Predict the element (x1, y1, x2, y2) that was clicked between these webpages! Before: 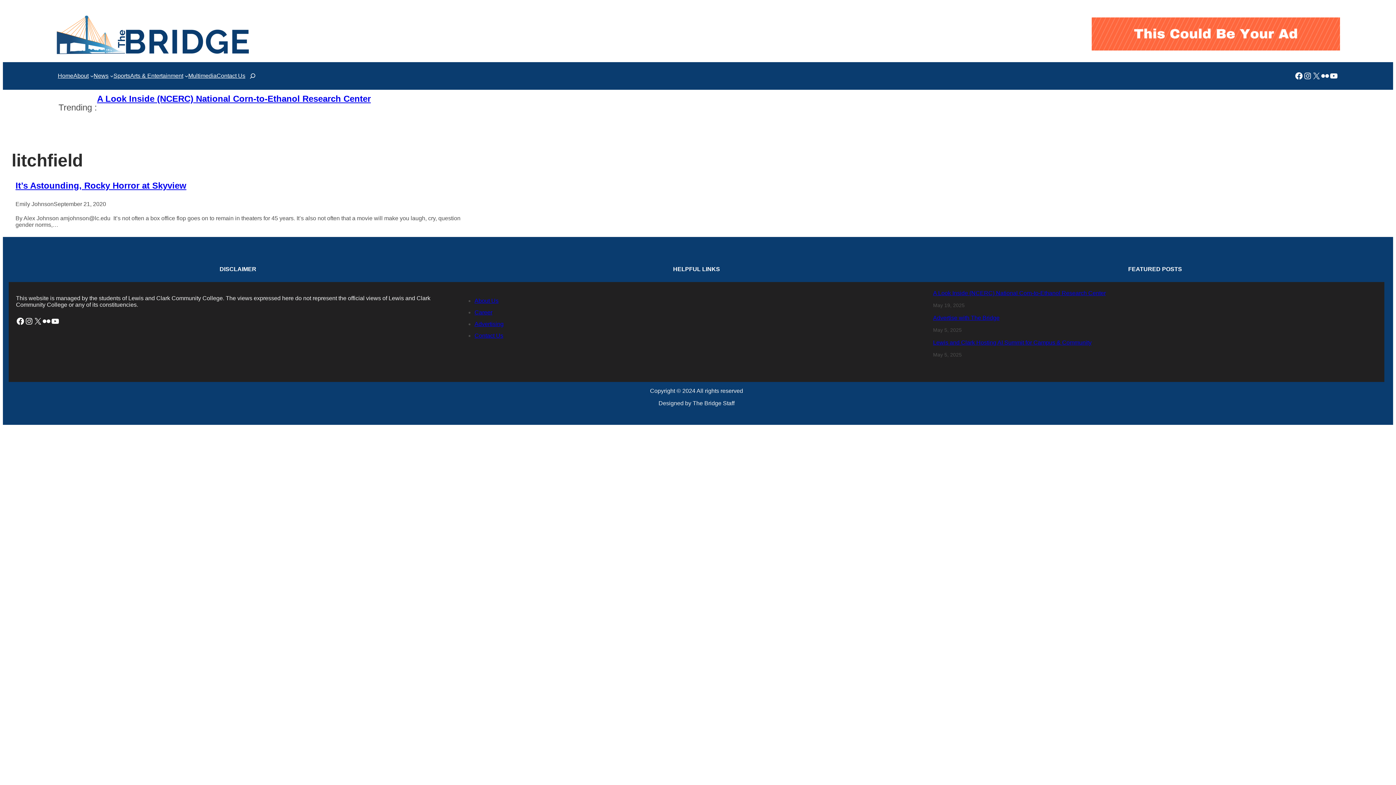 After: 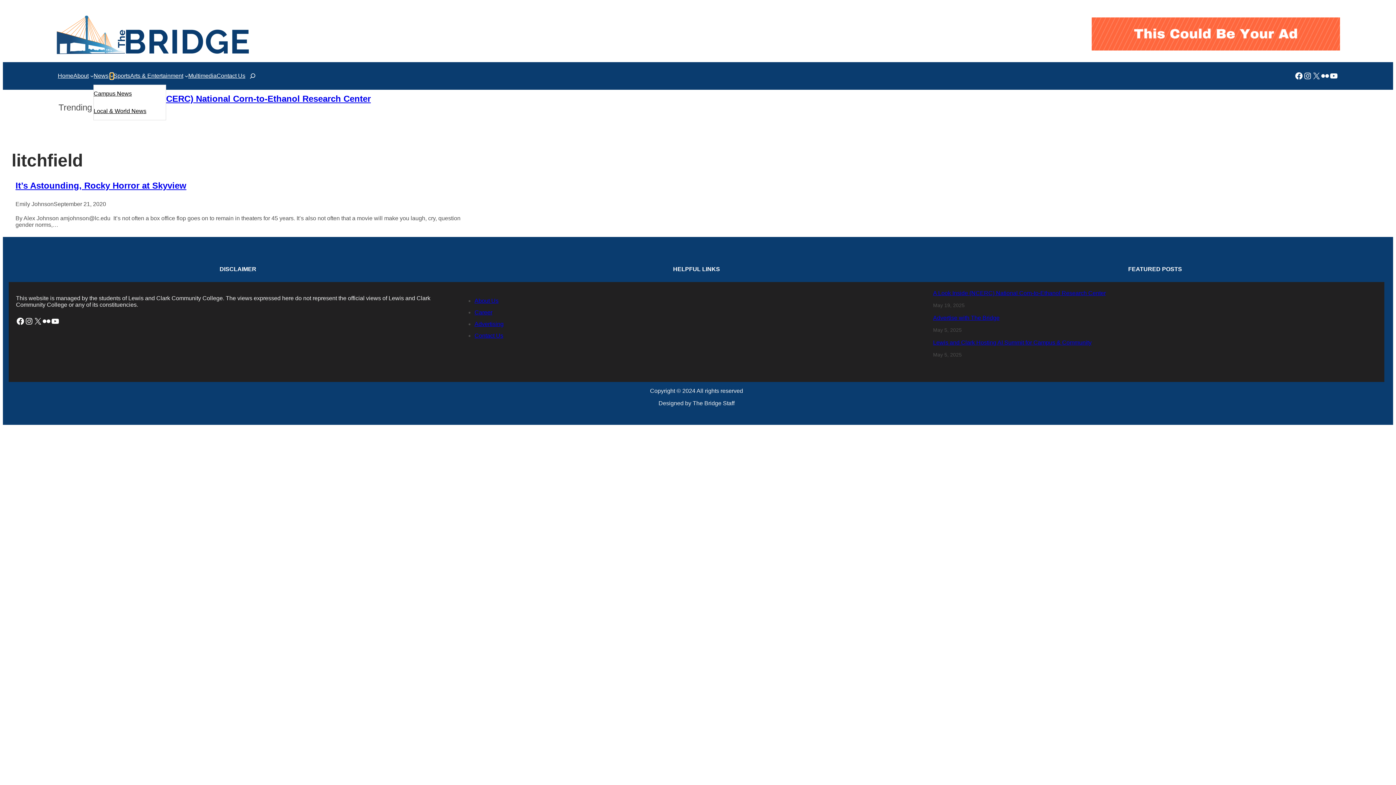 Action: label: News submenu bbox: (110, 74, 113, 77)